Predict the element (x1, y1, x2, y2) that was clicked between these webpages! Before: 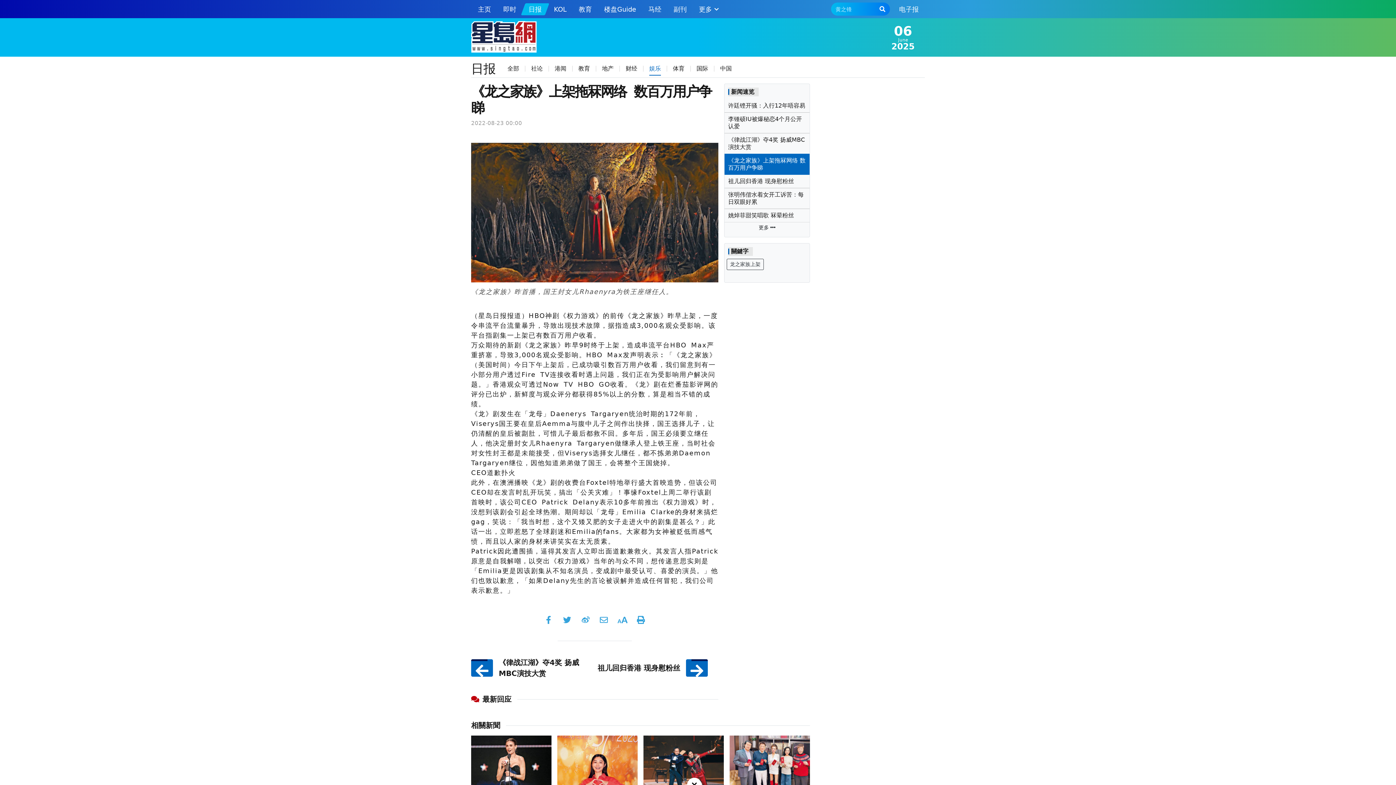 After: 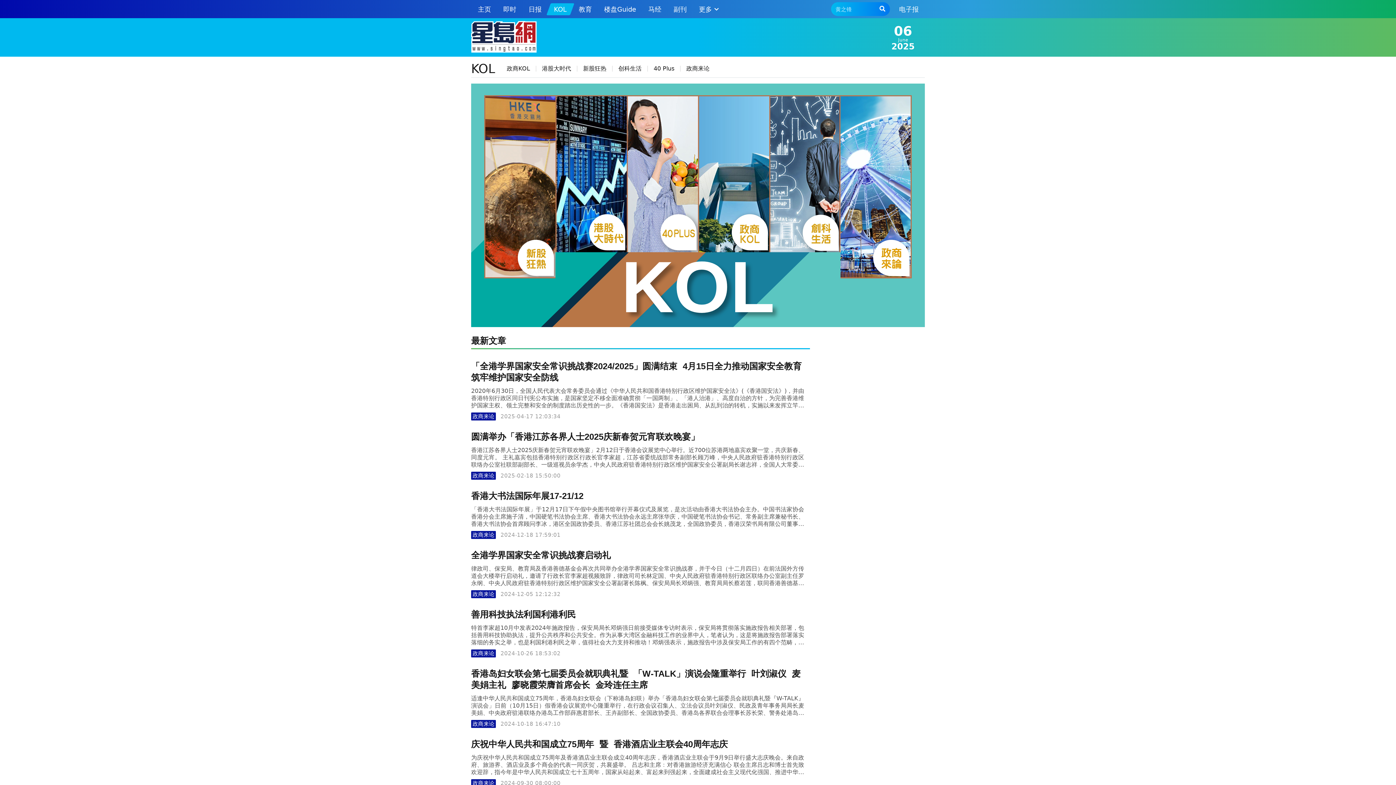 Action: label: KOL bbox: (547, 1, 572, 16)